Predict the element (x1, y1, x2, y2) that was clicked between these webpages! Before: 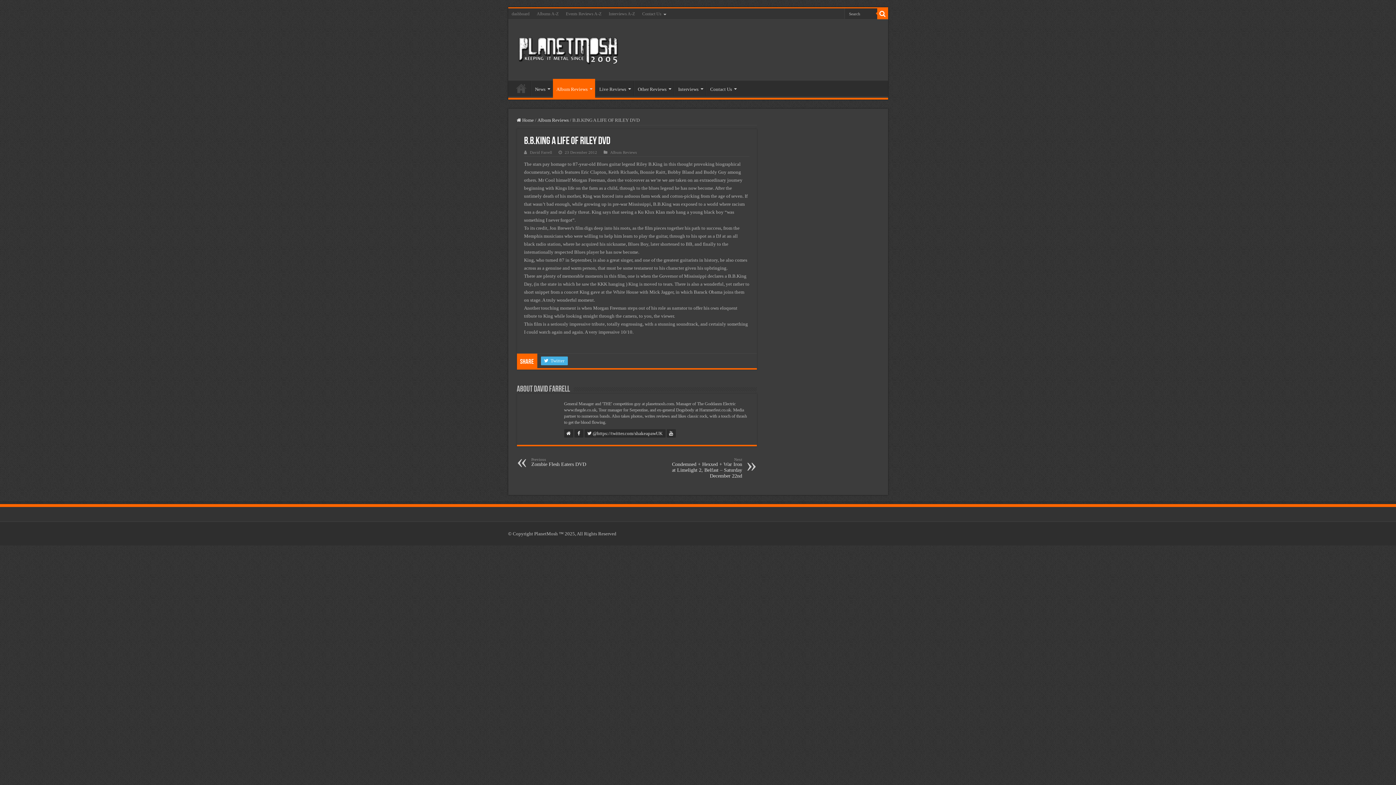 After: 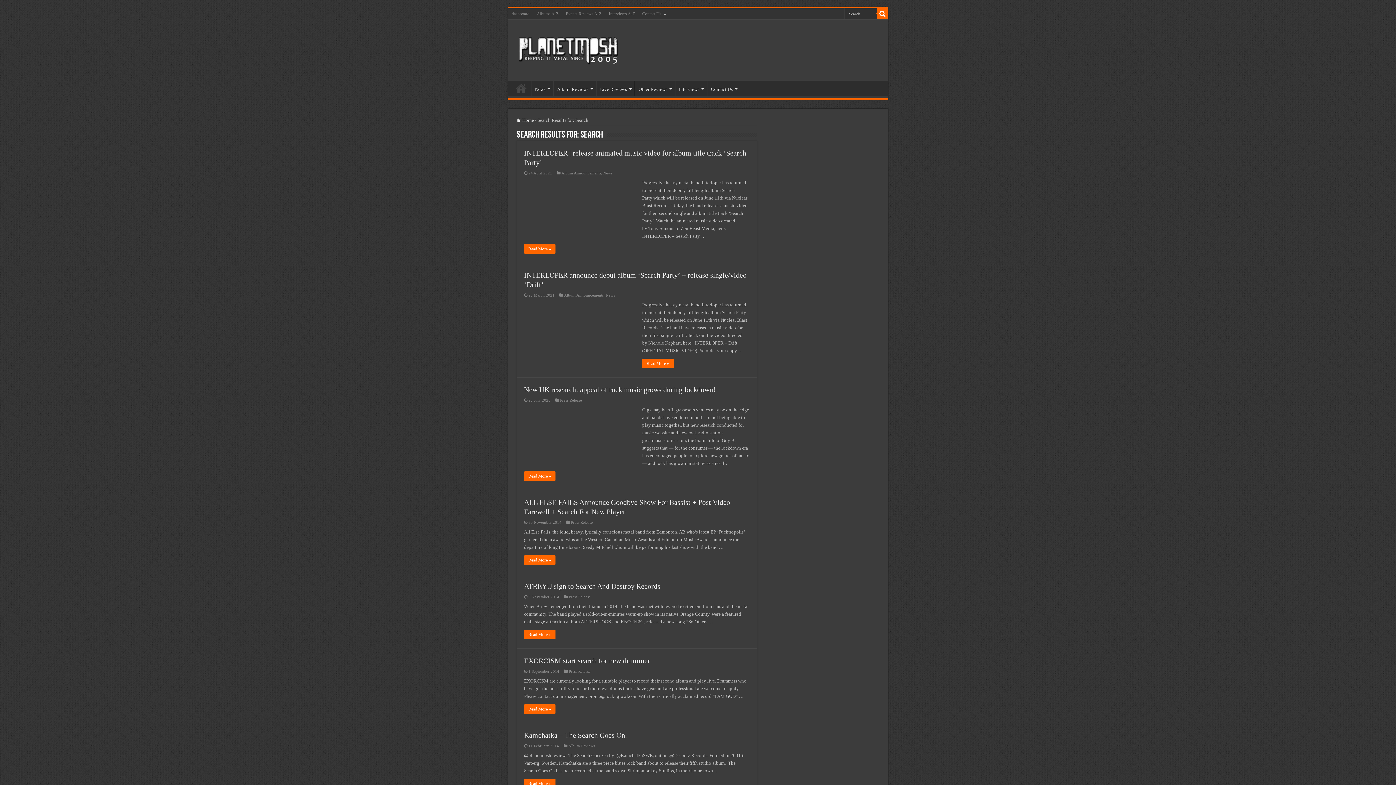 Action: bbox: (877, 8, 888, 19)